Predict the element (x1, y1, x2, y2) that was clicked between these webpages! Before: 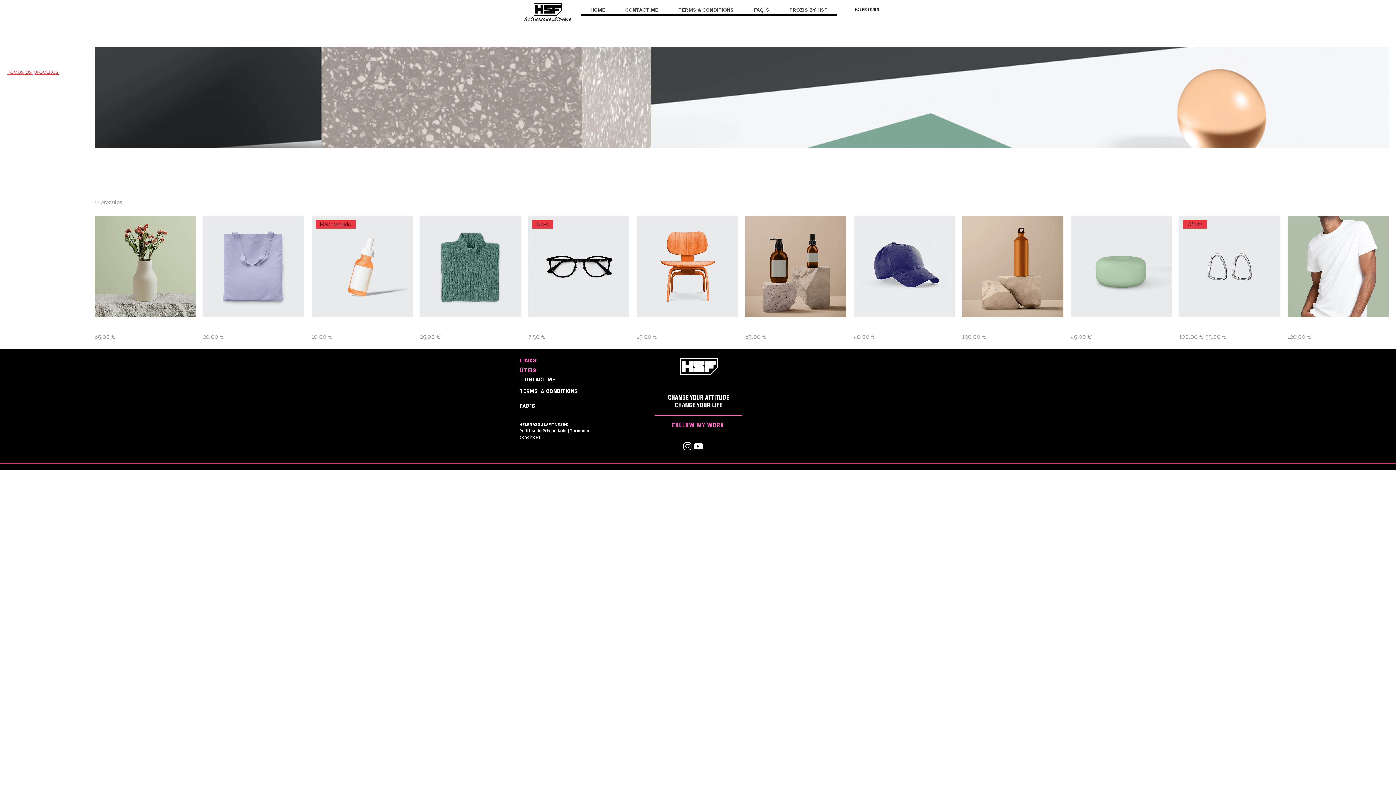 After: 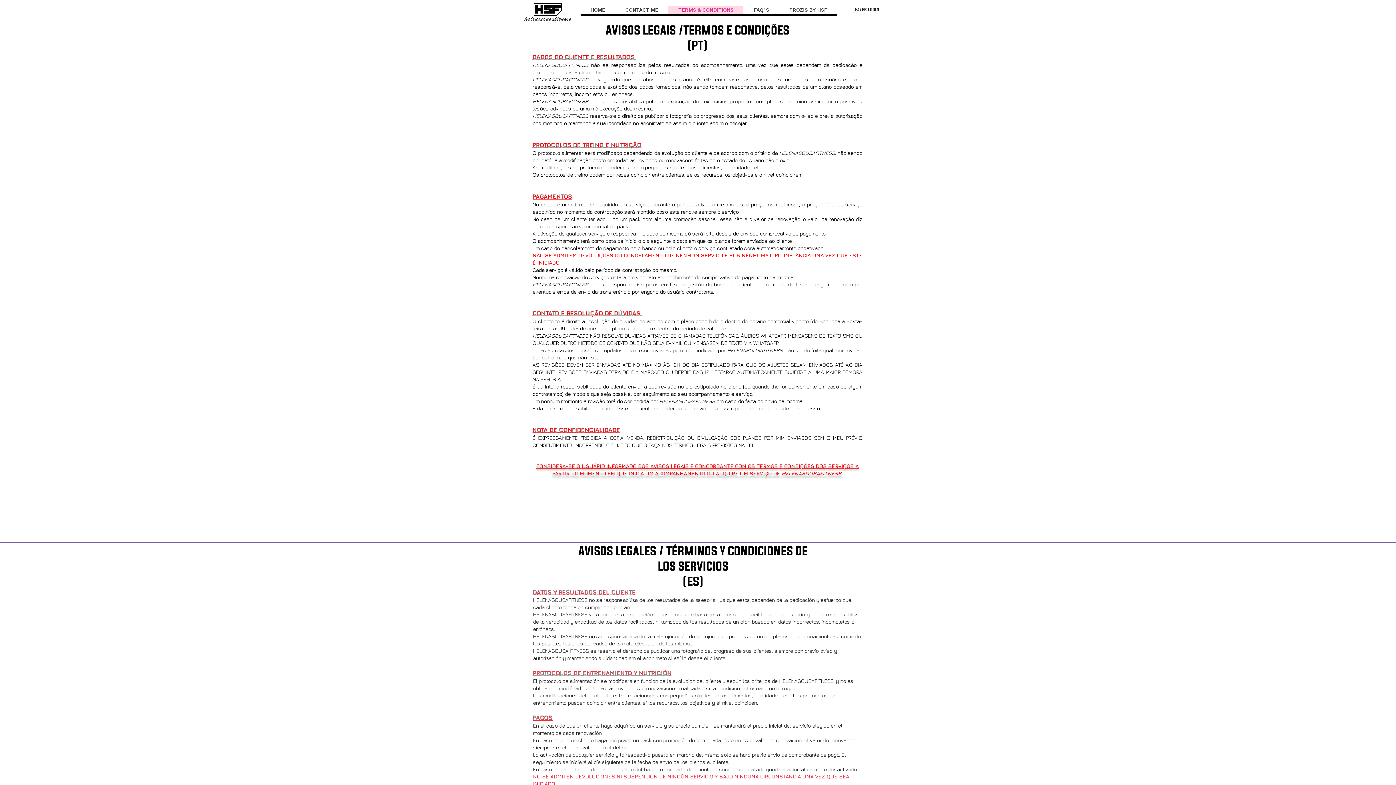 Action: bbox: (668, 5, 743, 14) label: TERMS & CONDITIONS